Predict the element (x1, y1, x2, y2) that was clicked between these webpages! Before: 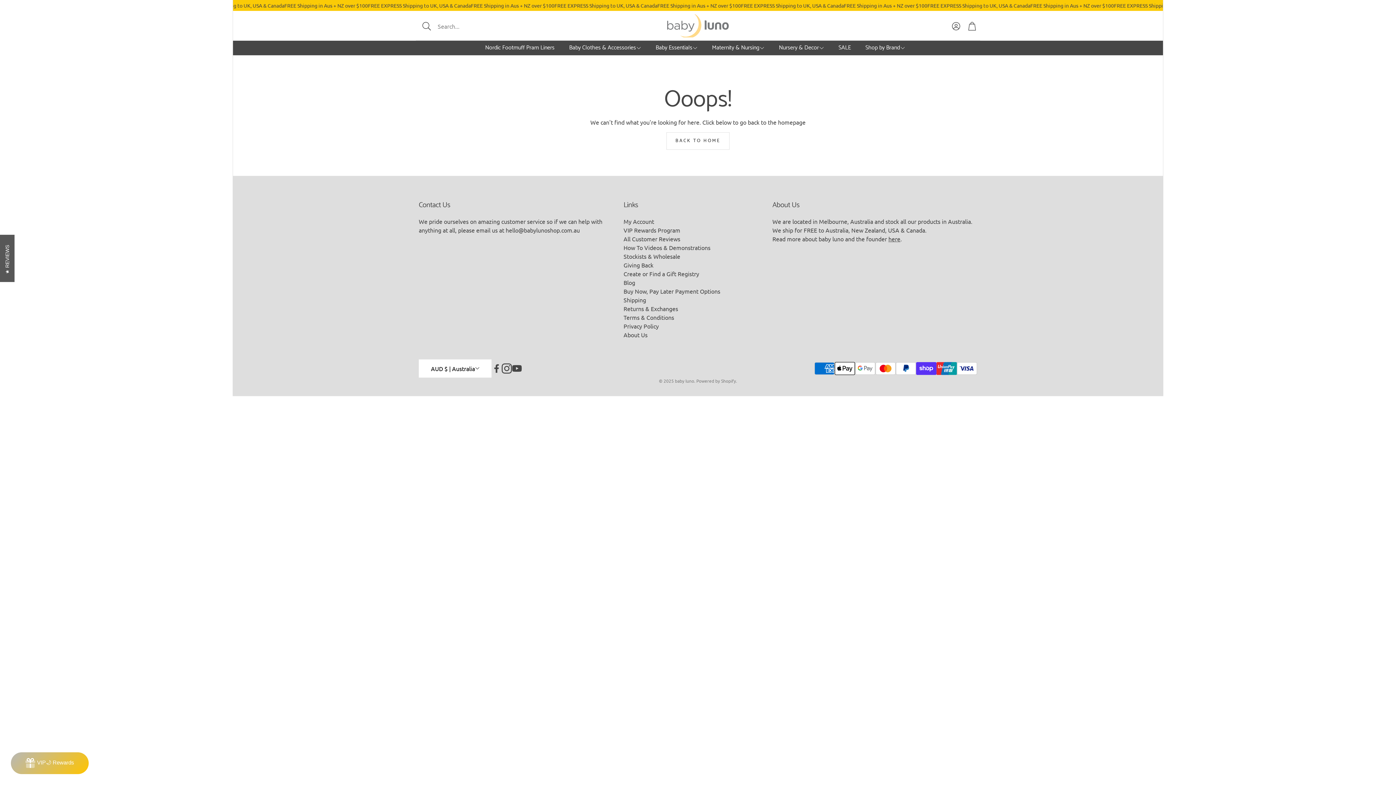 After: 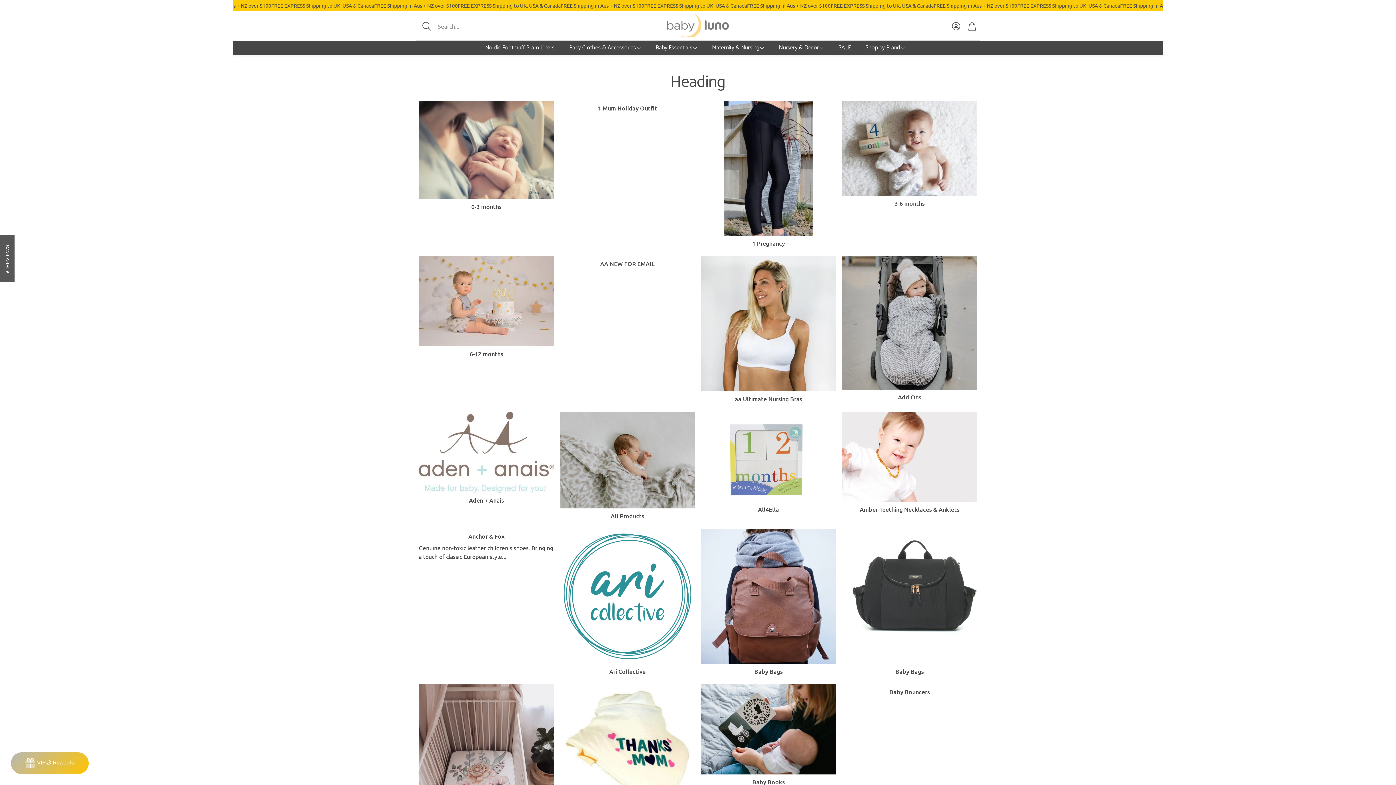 Action: label: BACK TO HOME bbox: (666, 132, 729, 149)